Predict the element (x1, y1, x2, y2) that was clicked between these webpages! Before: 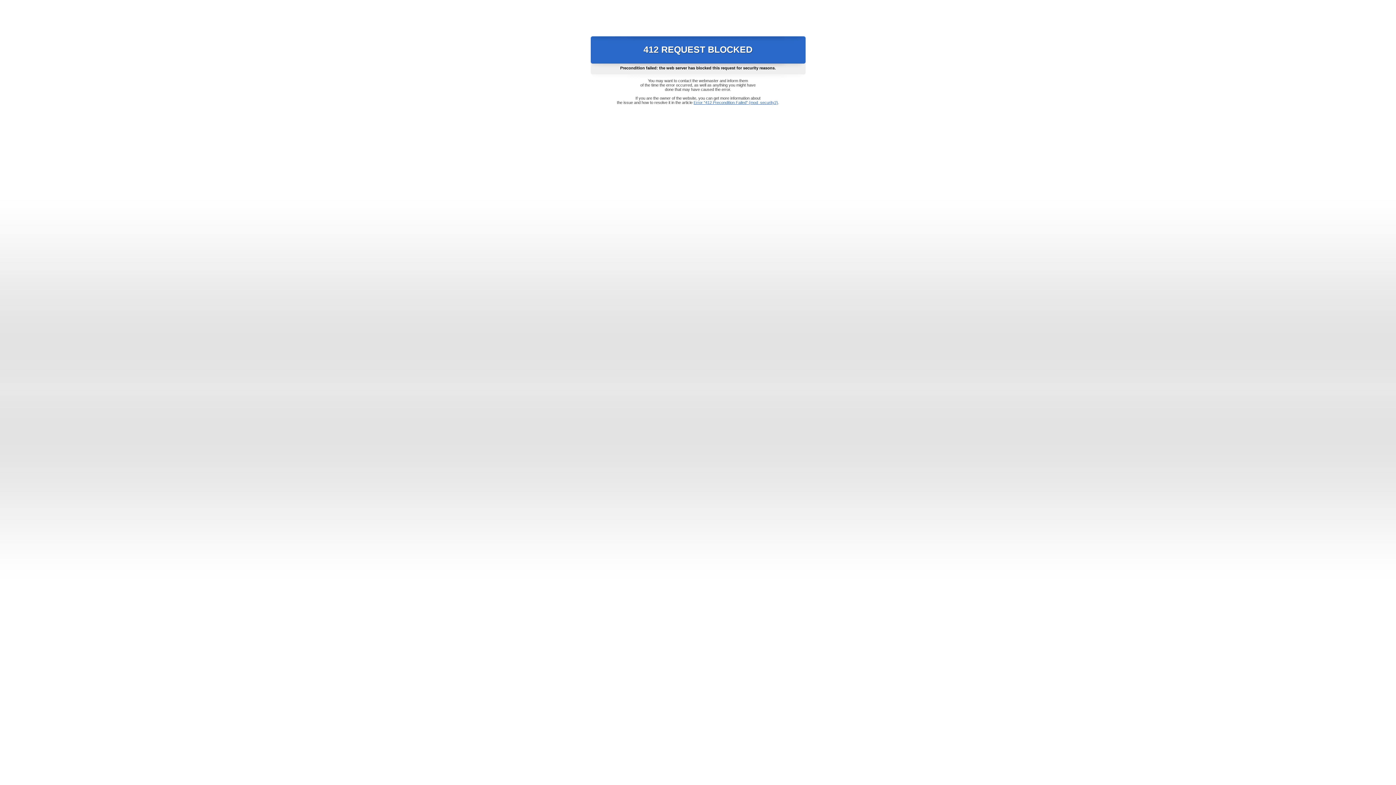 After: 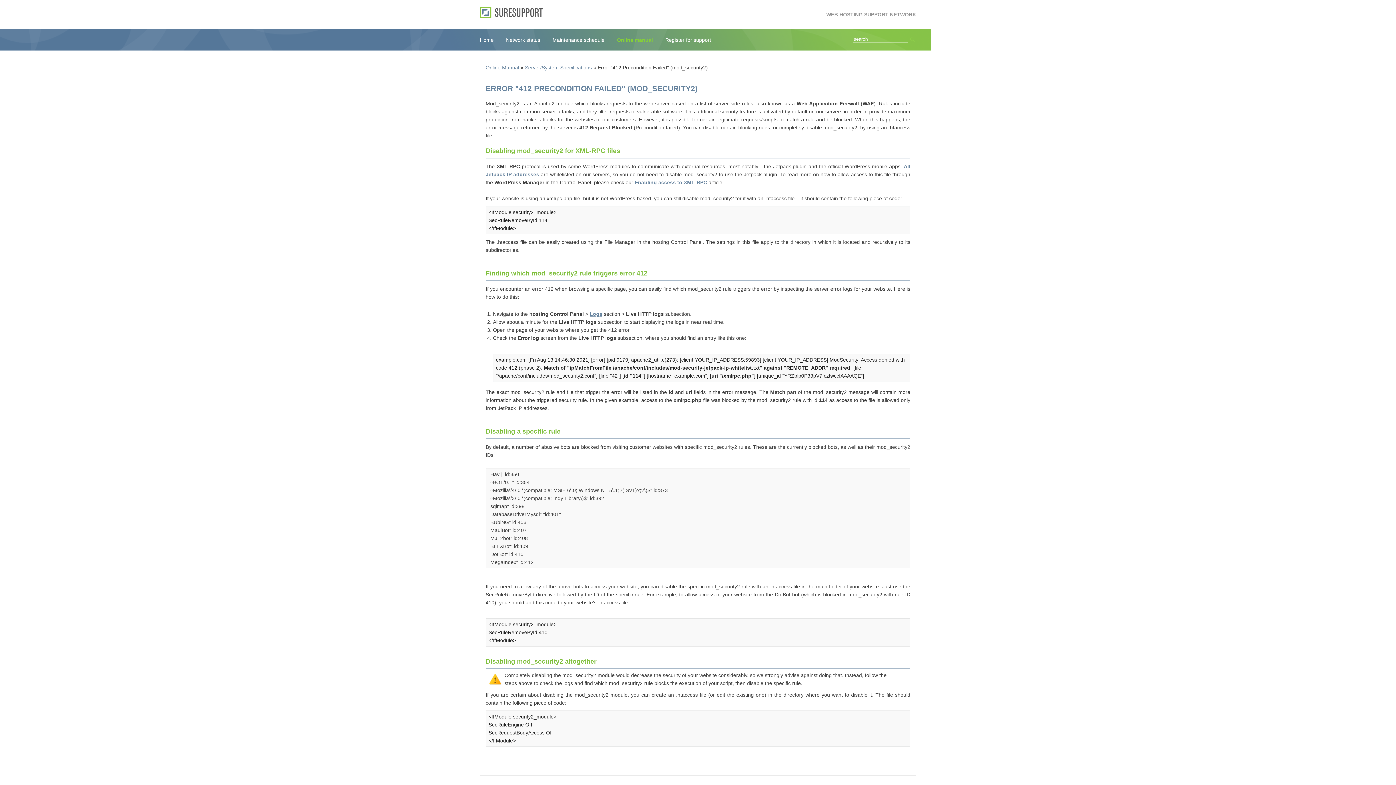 Action: bbox: (693, 100, 778, 104) label: Error "412 Precondition Failed" (mod_security2)